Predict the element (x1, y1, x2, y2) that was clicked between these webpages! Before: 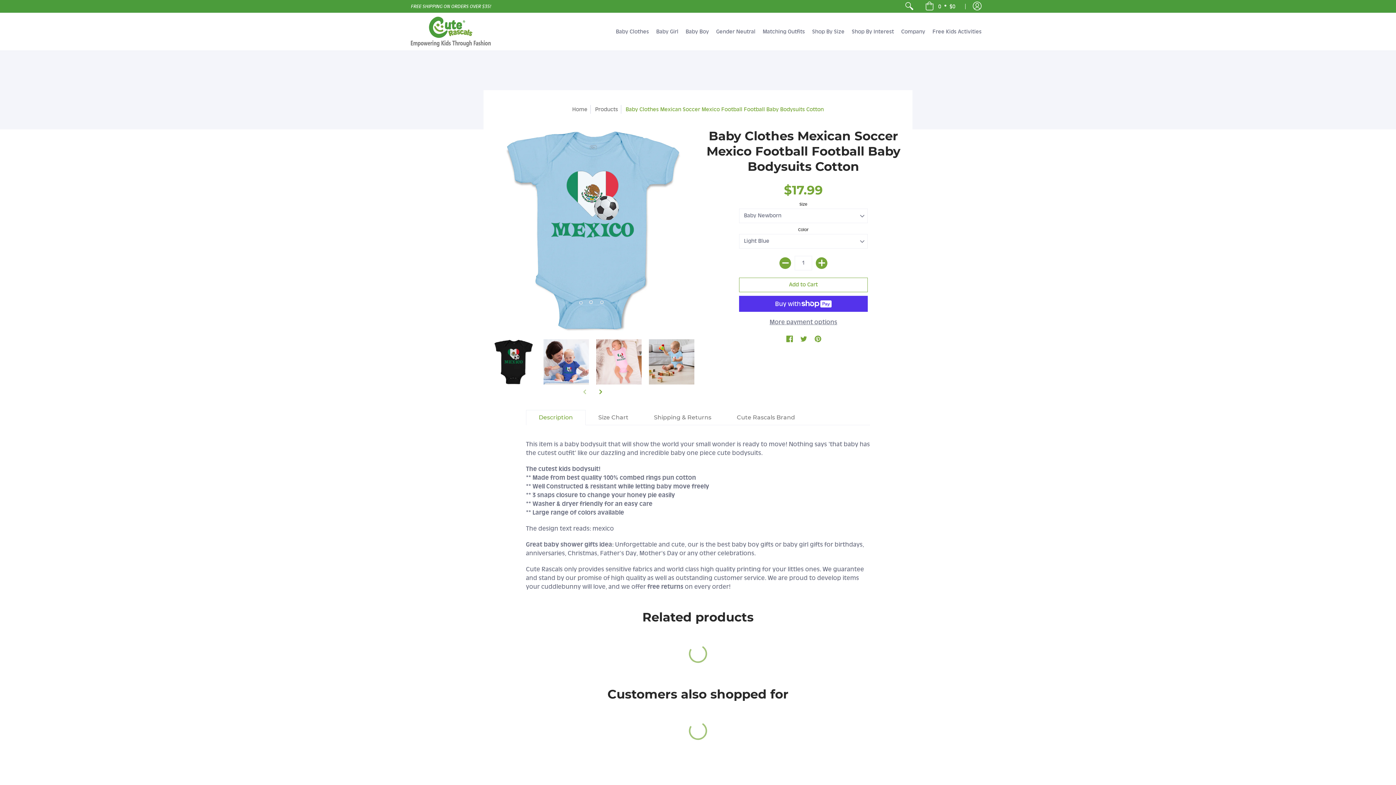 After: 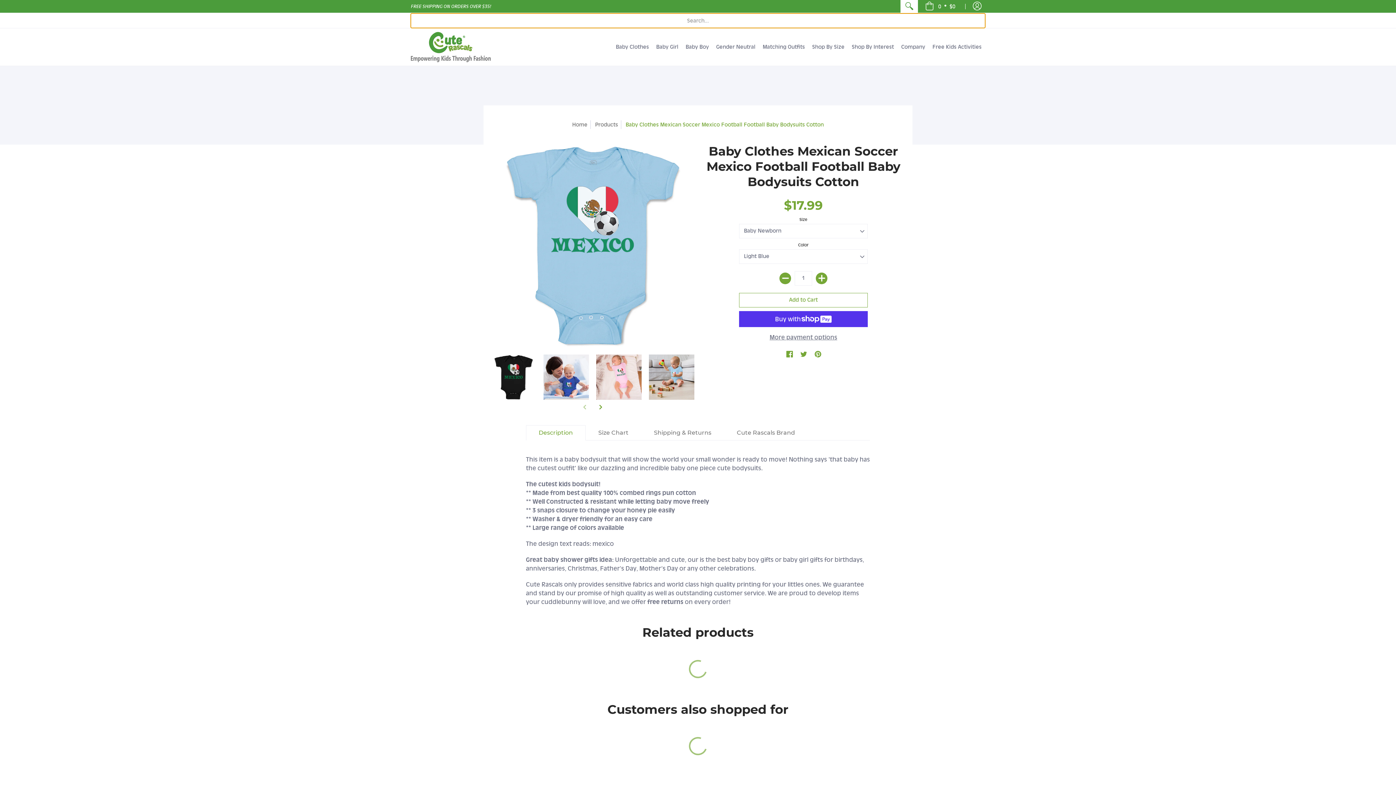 Action: bbox: (900, 0, 918, 12)